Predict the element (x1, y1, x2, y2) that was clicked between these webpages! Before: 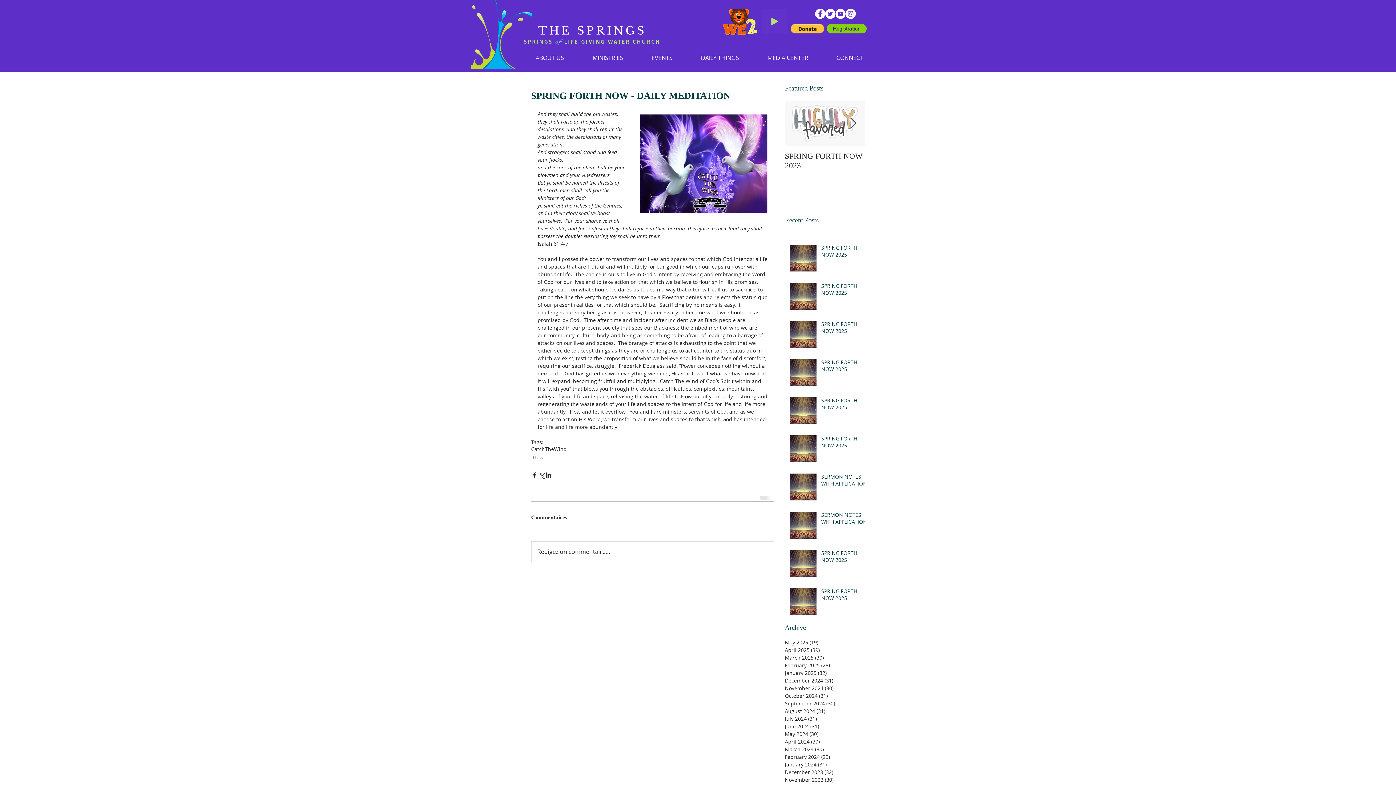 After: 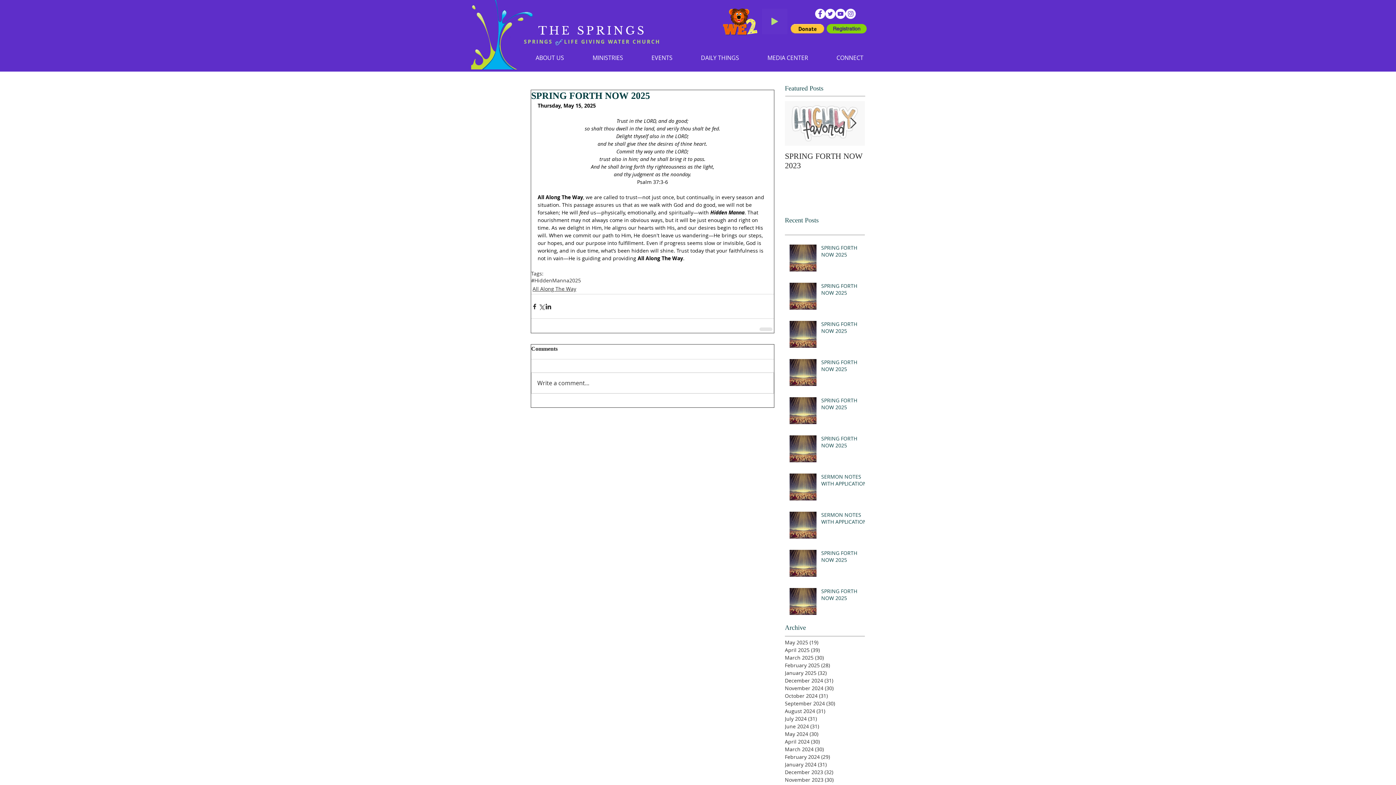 Action: label: SPRING FORTH NOW 2025 bbox: (821, 320, 869, 337)